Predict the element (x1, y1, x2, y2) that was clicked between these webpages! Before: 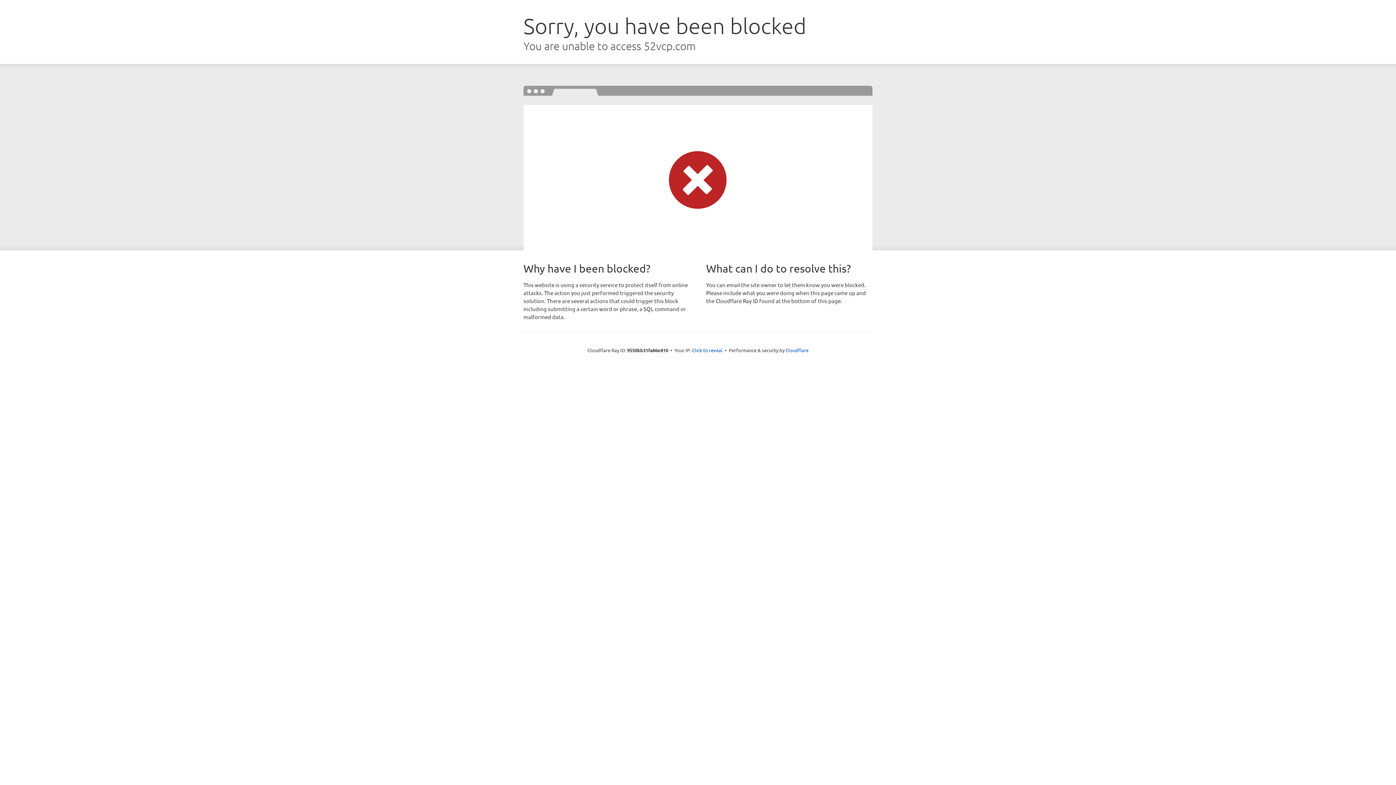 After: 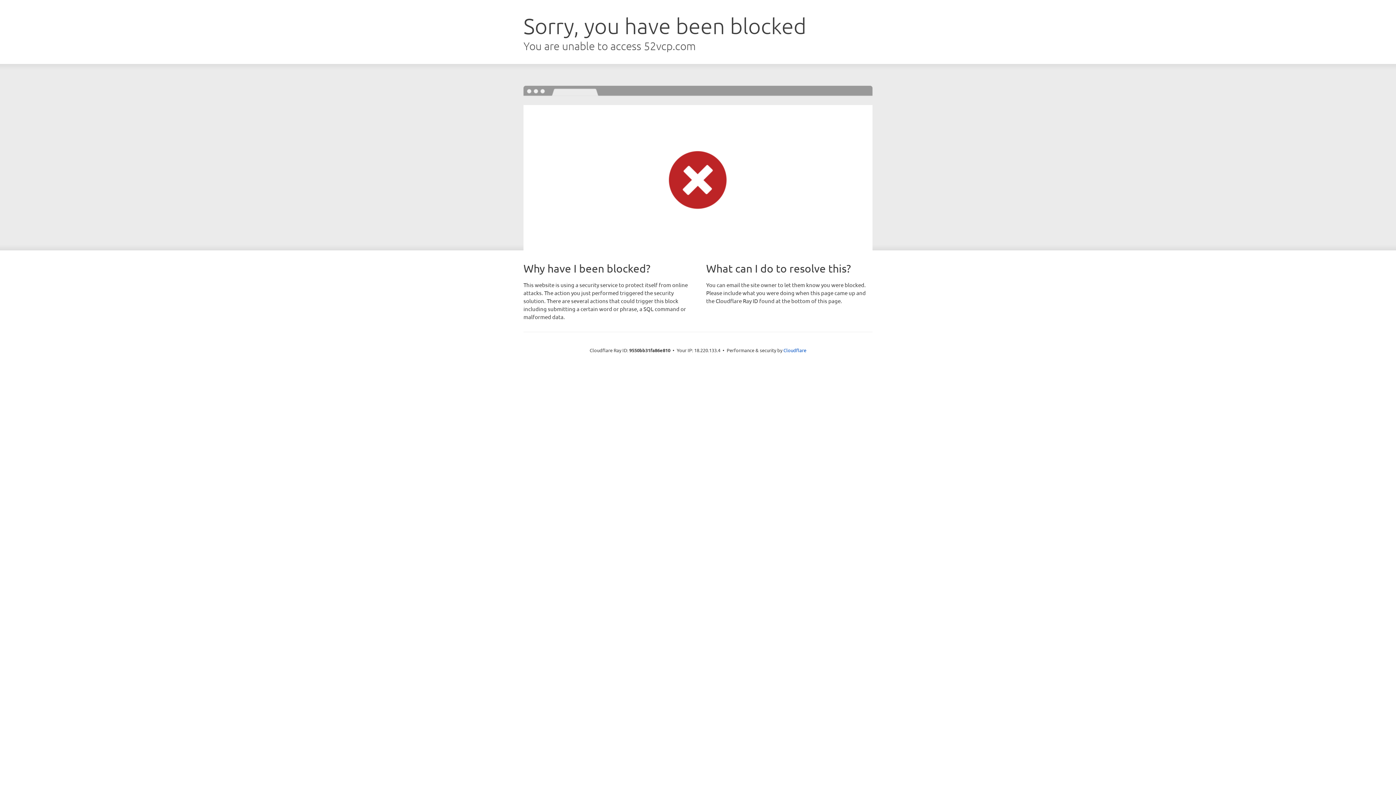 Action: bbox: (692, 346, 722, 353) label: Click to reveal